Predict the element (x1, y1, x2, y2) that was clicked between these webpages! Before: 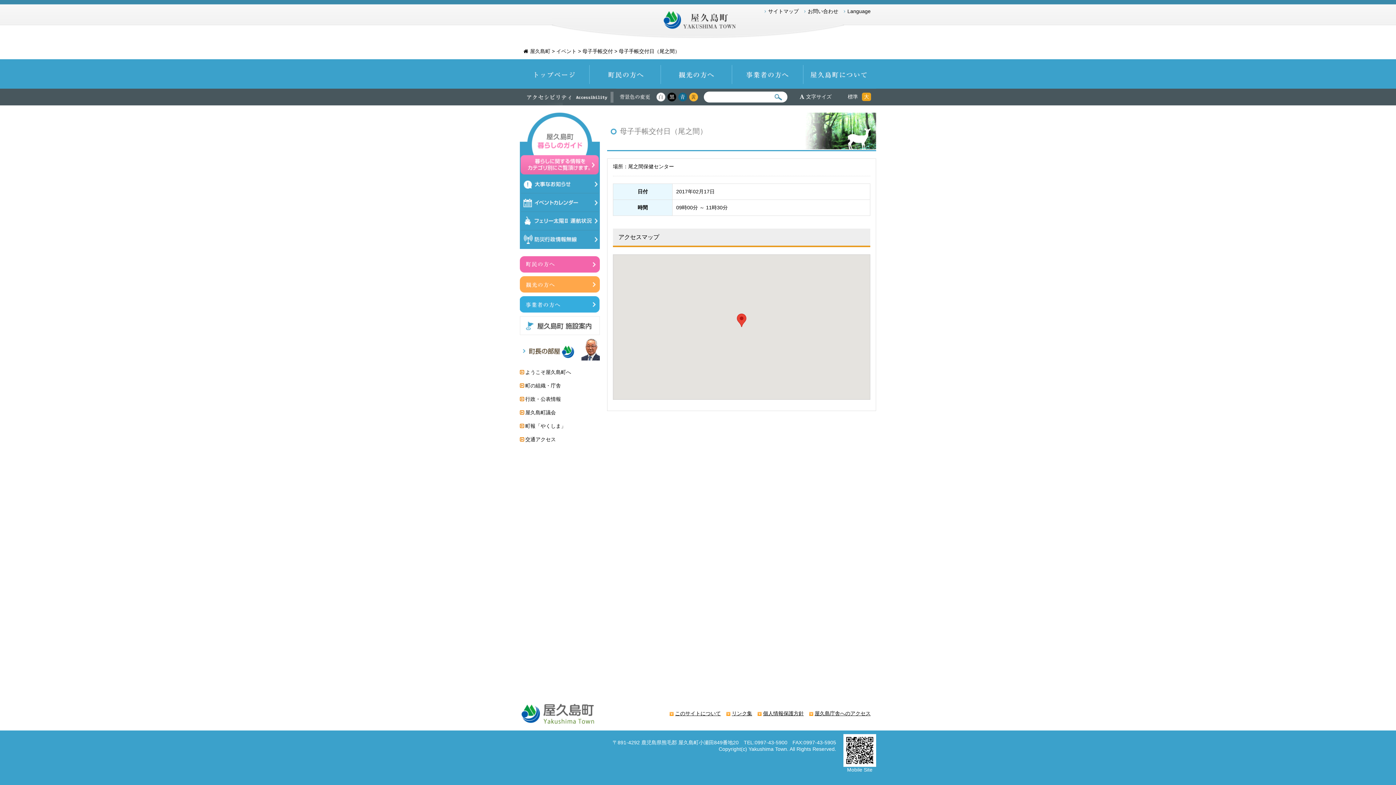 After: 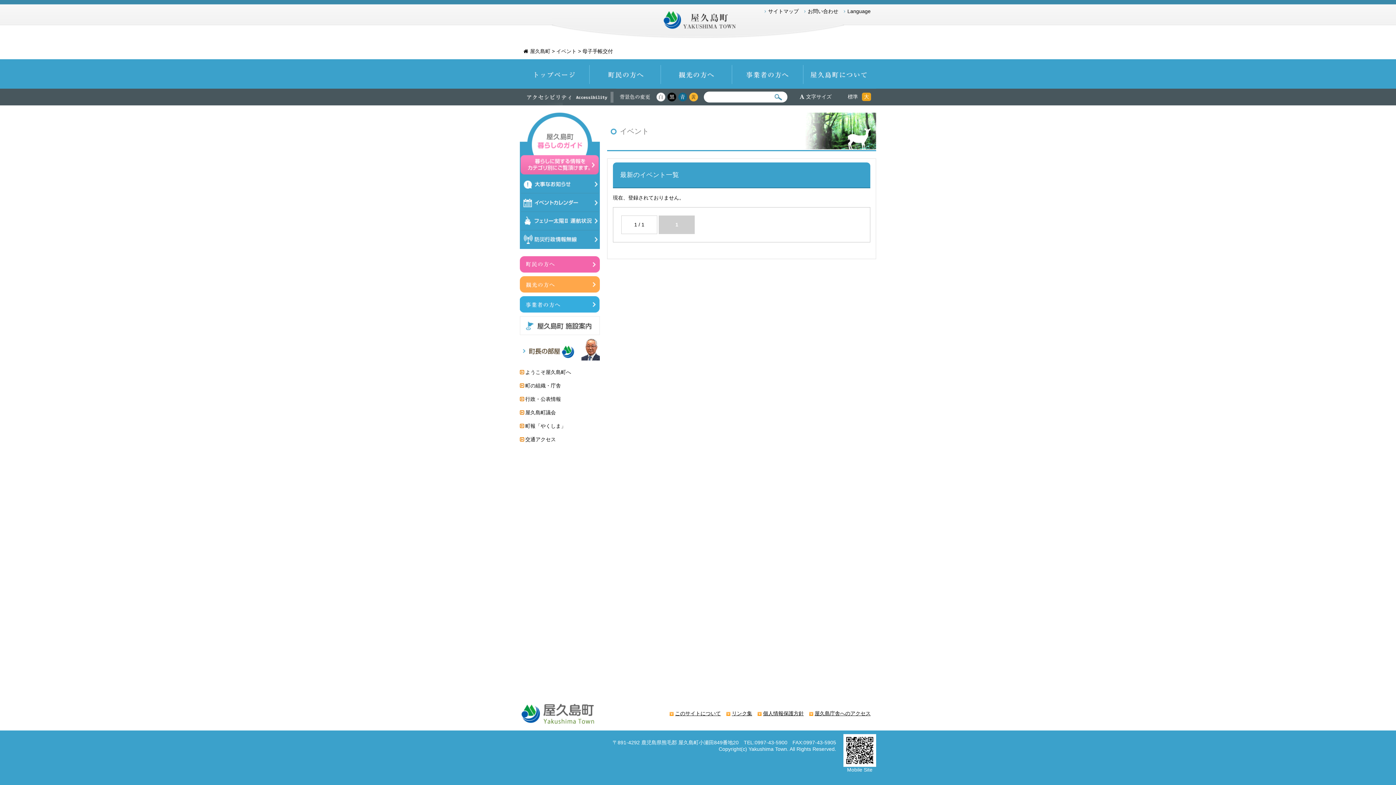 Action: bbox: (582, 48, 613, 54) label: 母子手帳交付